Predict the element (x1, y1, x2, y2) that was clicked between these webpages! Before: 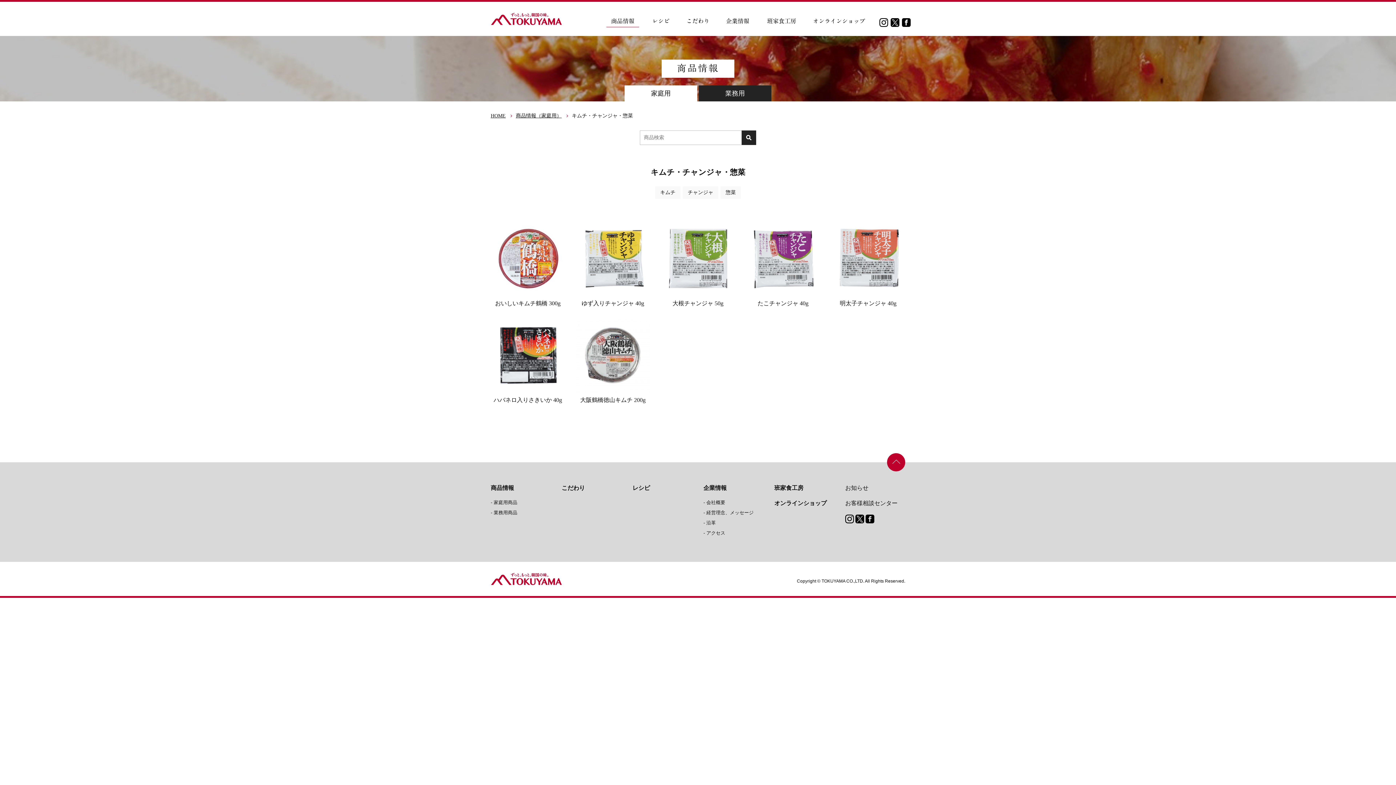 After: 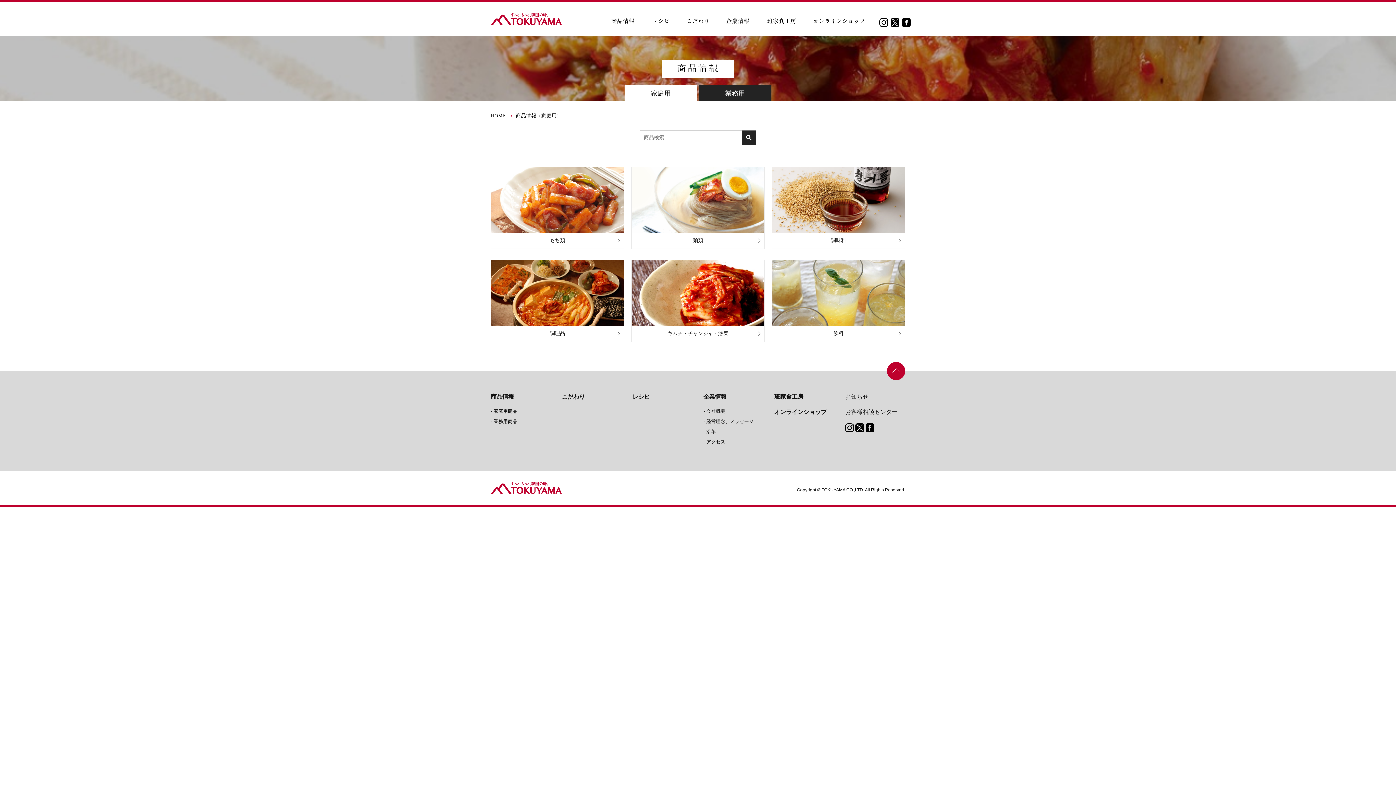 Action: label: 家庭用 bbox: (624, 85, 697, 101)